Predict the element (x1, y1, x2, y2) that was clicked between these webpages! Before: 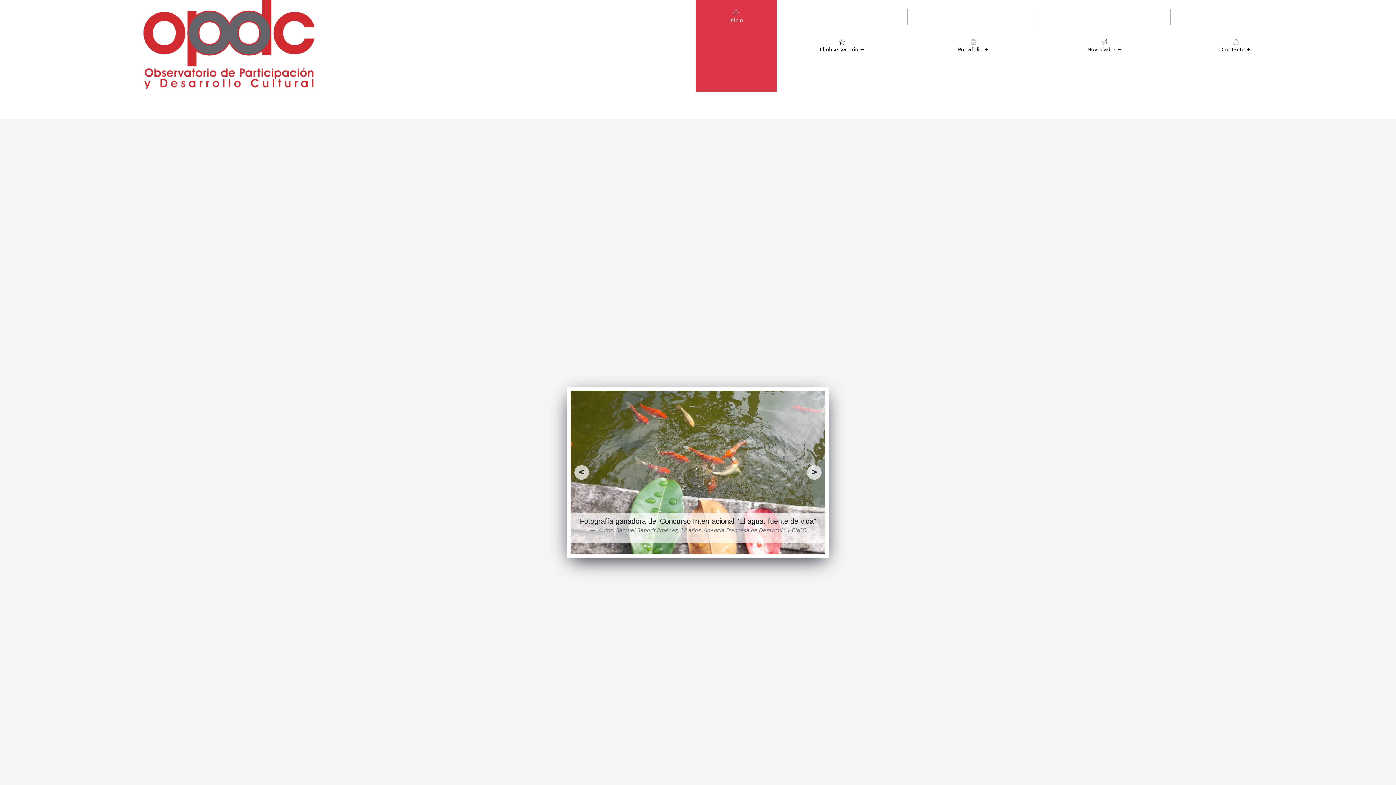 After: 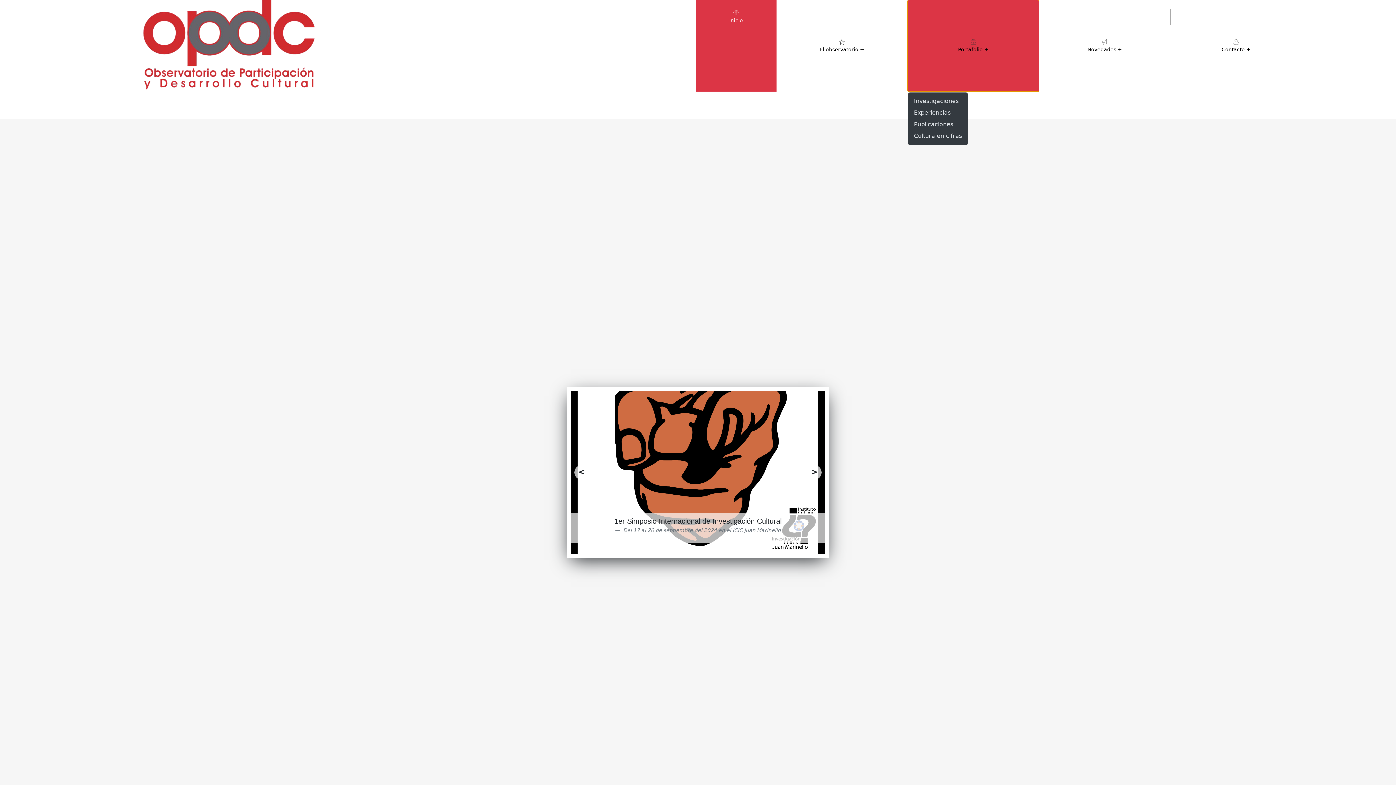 Action: bbox: (908, 0, 1039, 91) label: 
Portafolio +